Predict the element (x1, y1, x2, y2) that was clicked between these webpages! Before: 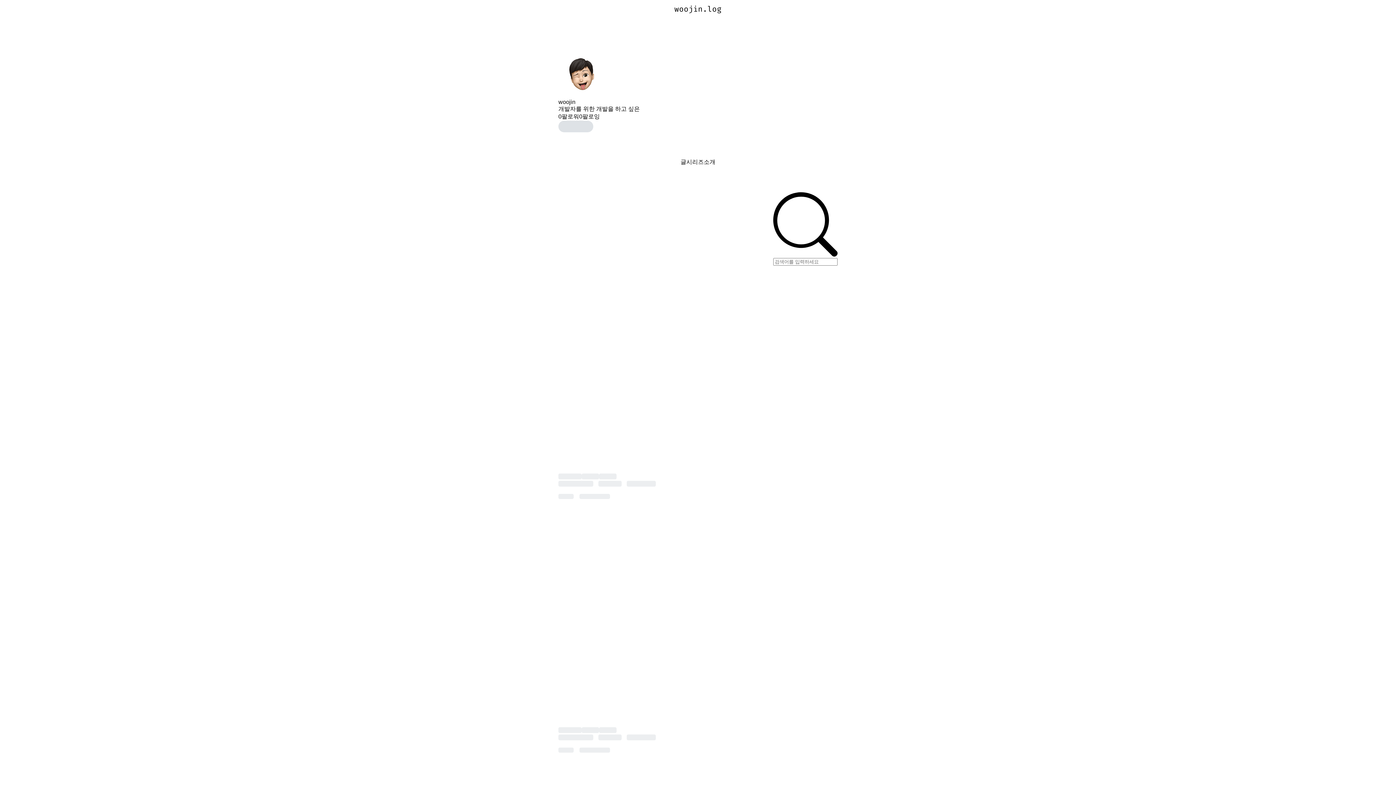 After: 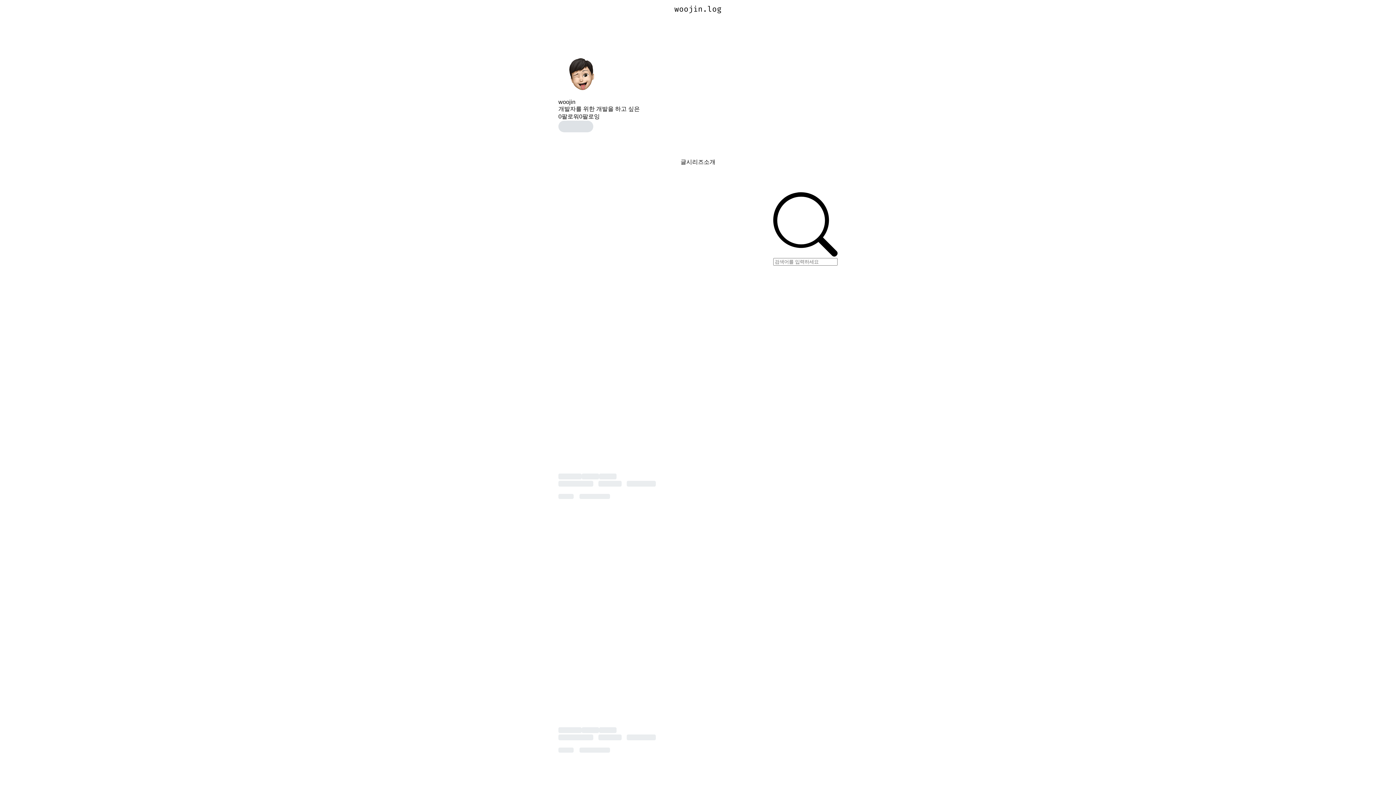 Action: label: woojin bbox: (558, 98, 575, 105)